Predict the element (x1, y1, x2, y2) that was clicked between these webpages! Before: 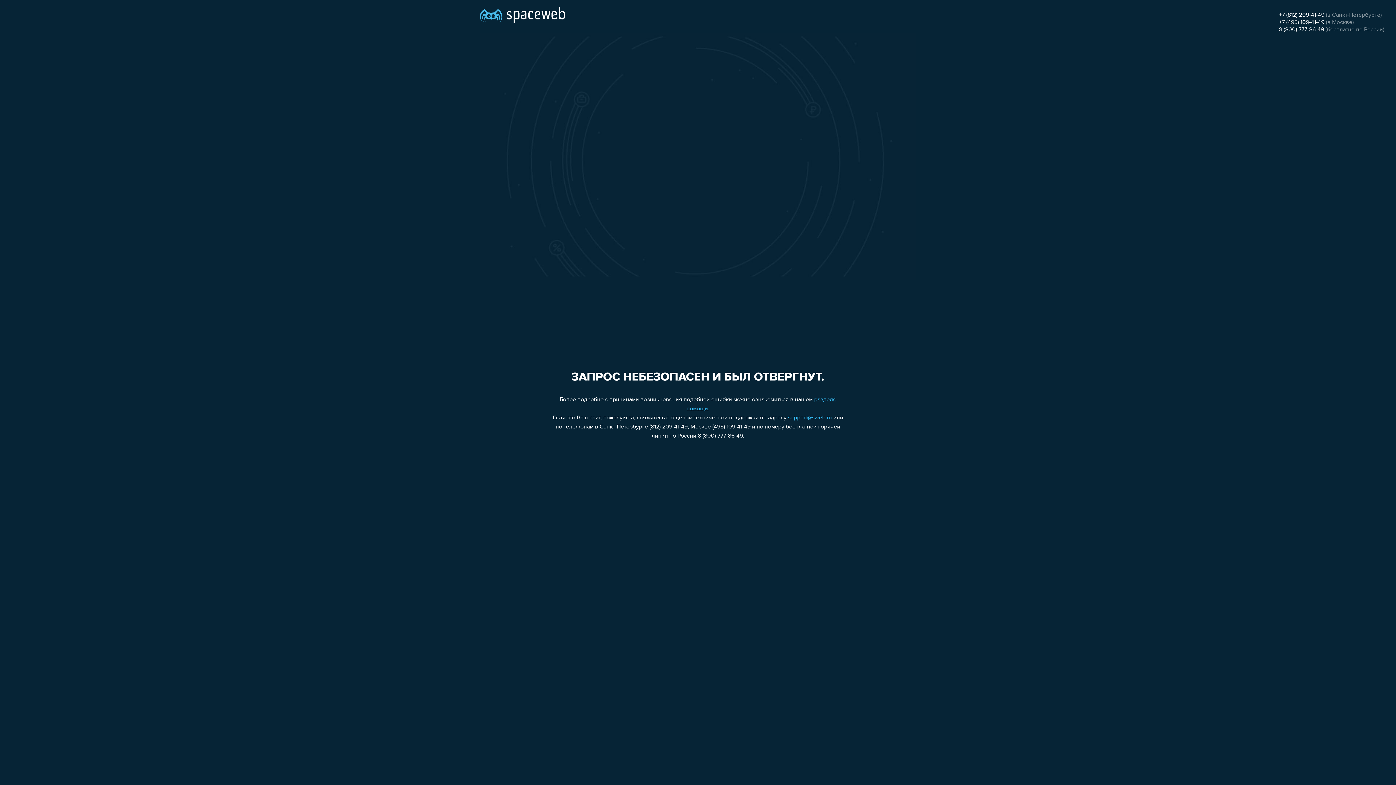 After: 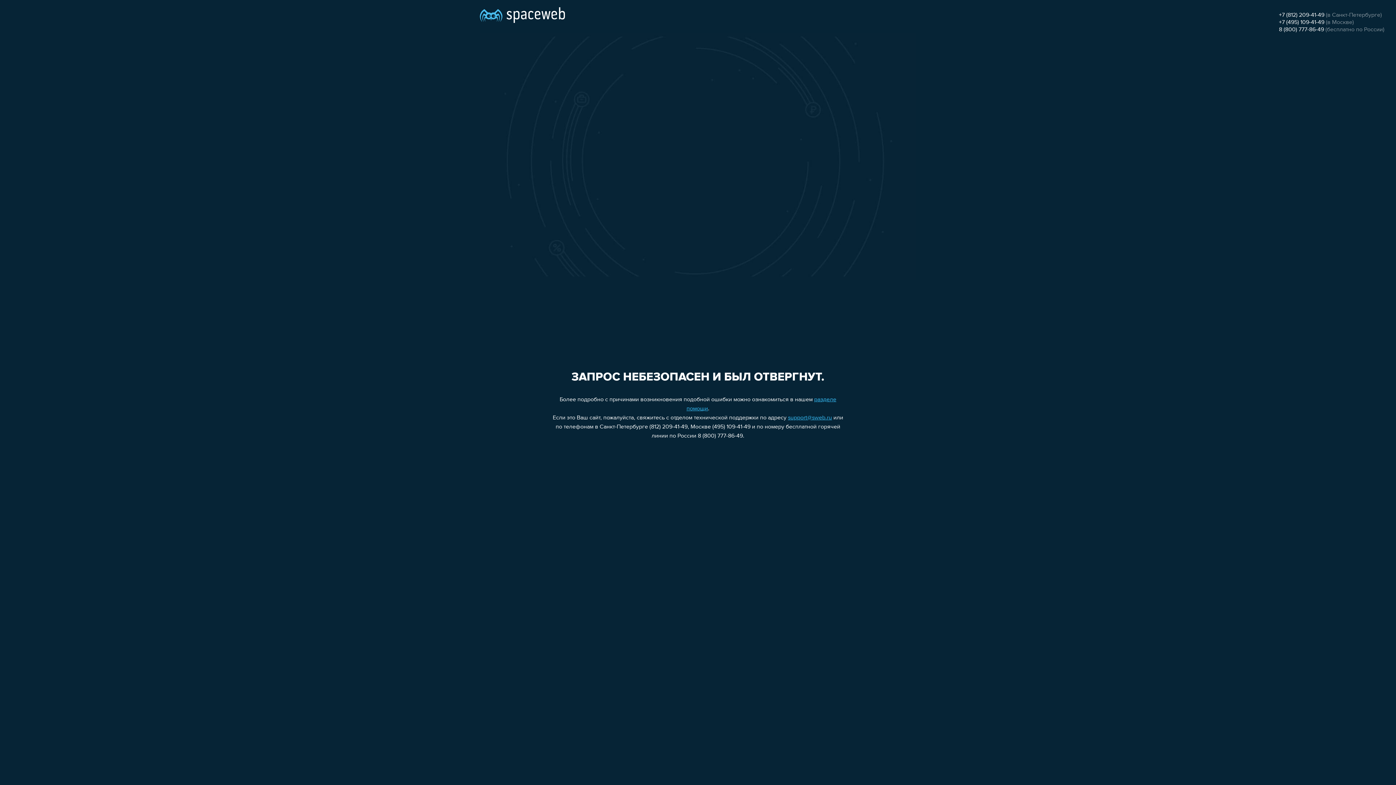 Action: label: 8 (800) 777-86-49 bbox: (1279, 26, 1324, 32)